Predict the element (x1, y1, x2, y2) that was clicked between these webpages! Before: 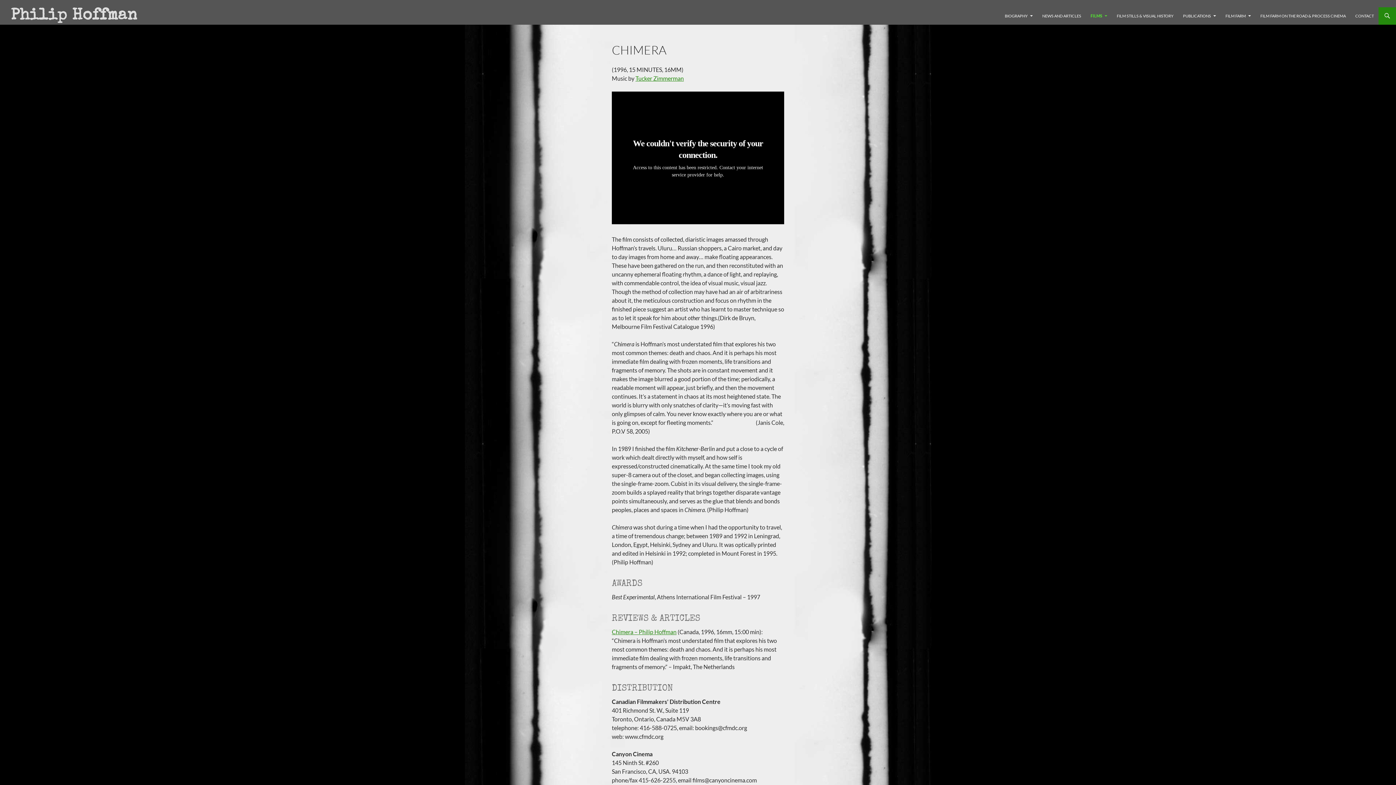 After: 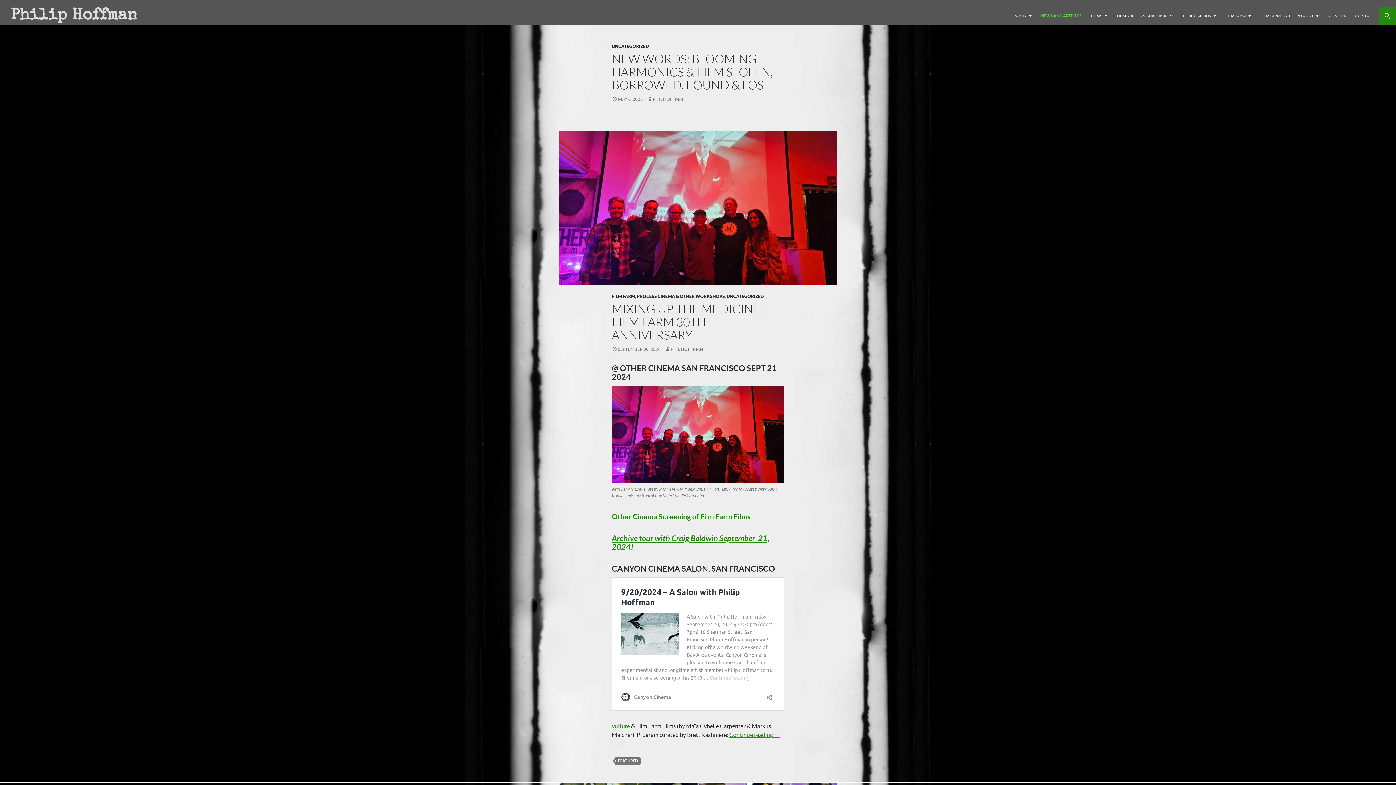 Action: label: NEWS AND ARTICLES bbox: (1038, 7, 1085, 24)